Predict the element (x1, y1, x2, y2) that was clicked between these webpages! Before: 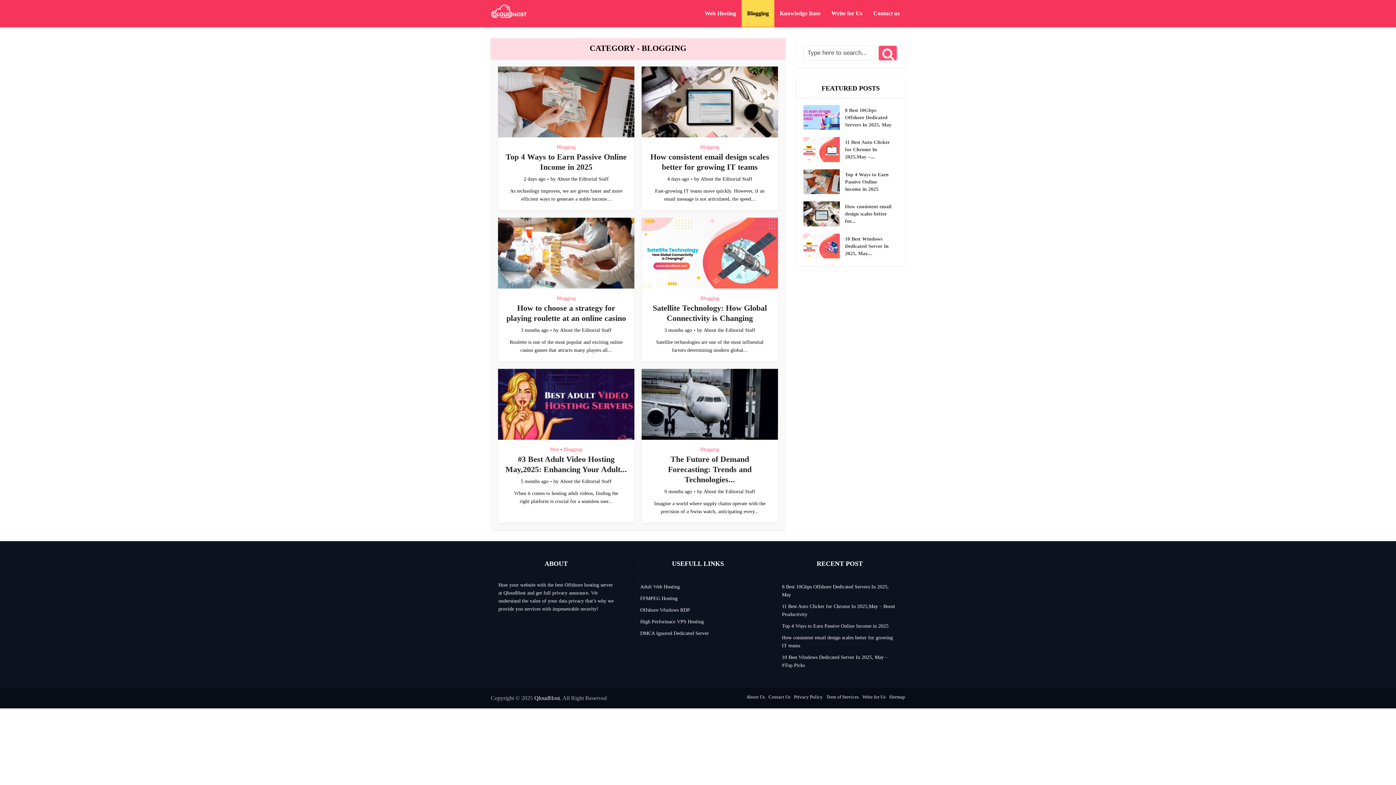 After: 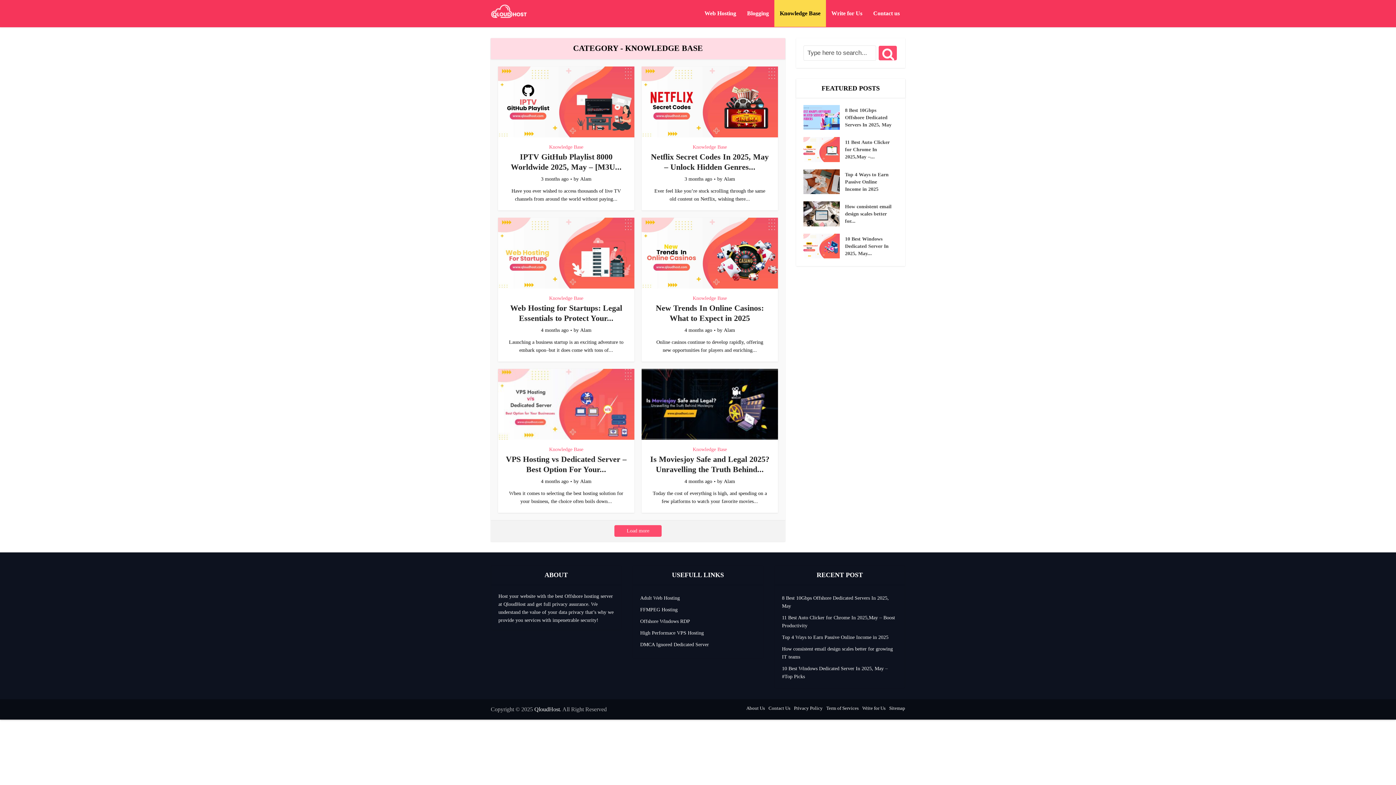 Action: label: Knowledge Base bbox: (774, 0, 826, 26)